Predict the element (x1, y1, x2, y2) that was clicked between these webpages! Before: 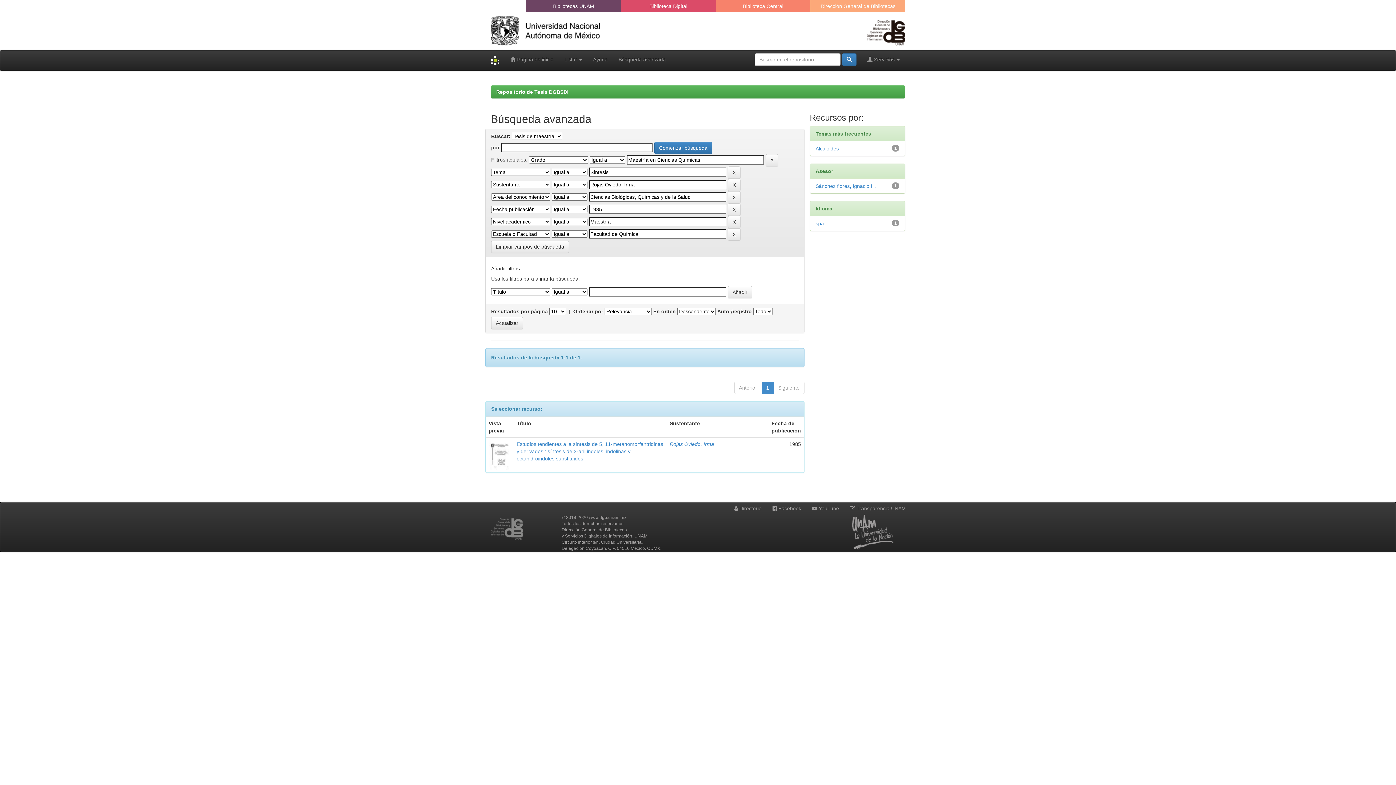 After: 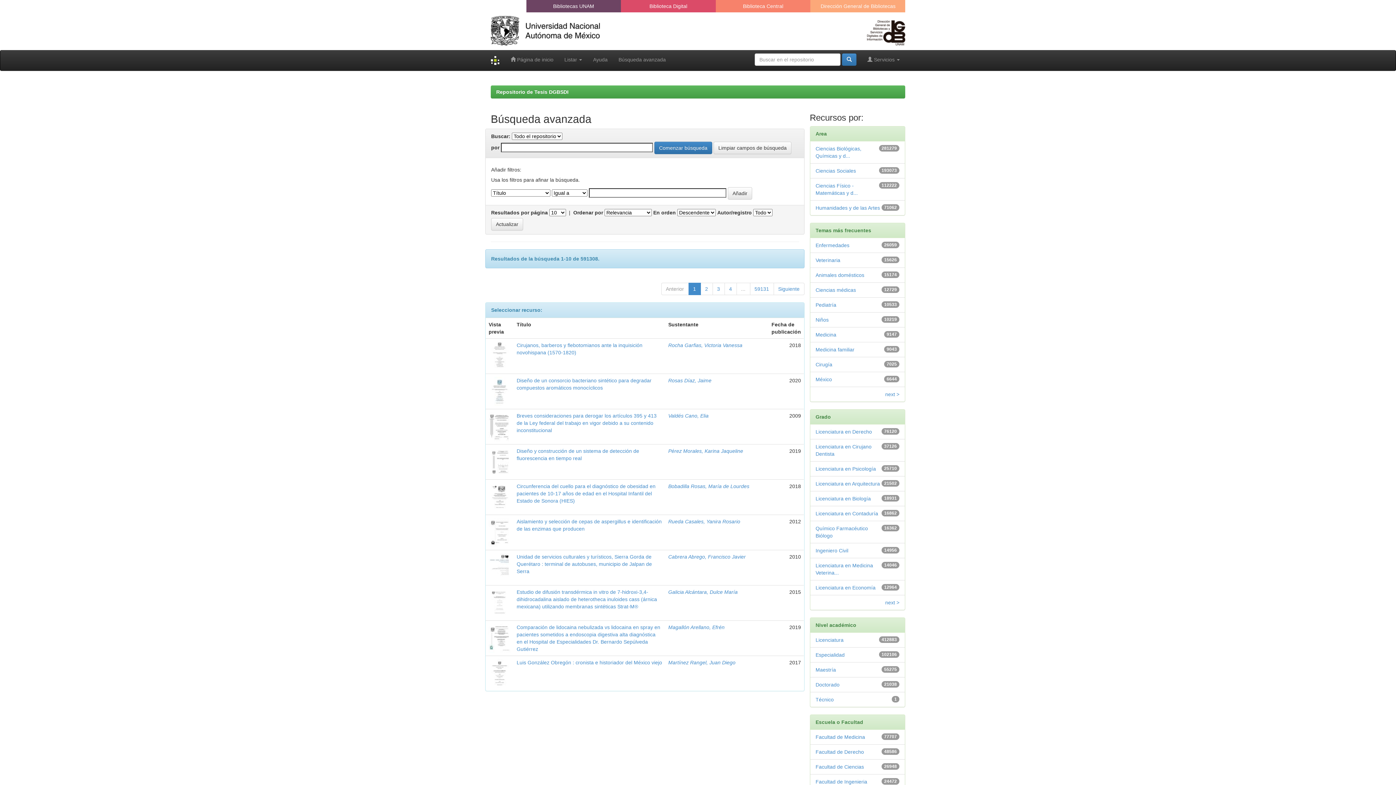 Action: bbox: (613, 50, 671, 68) label: Búsqueda avanzada